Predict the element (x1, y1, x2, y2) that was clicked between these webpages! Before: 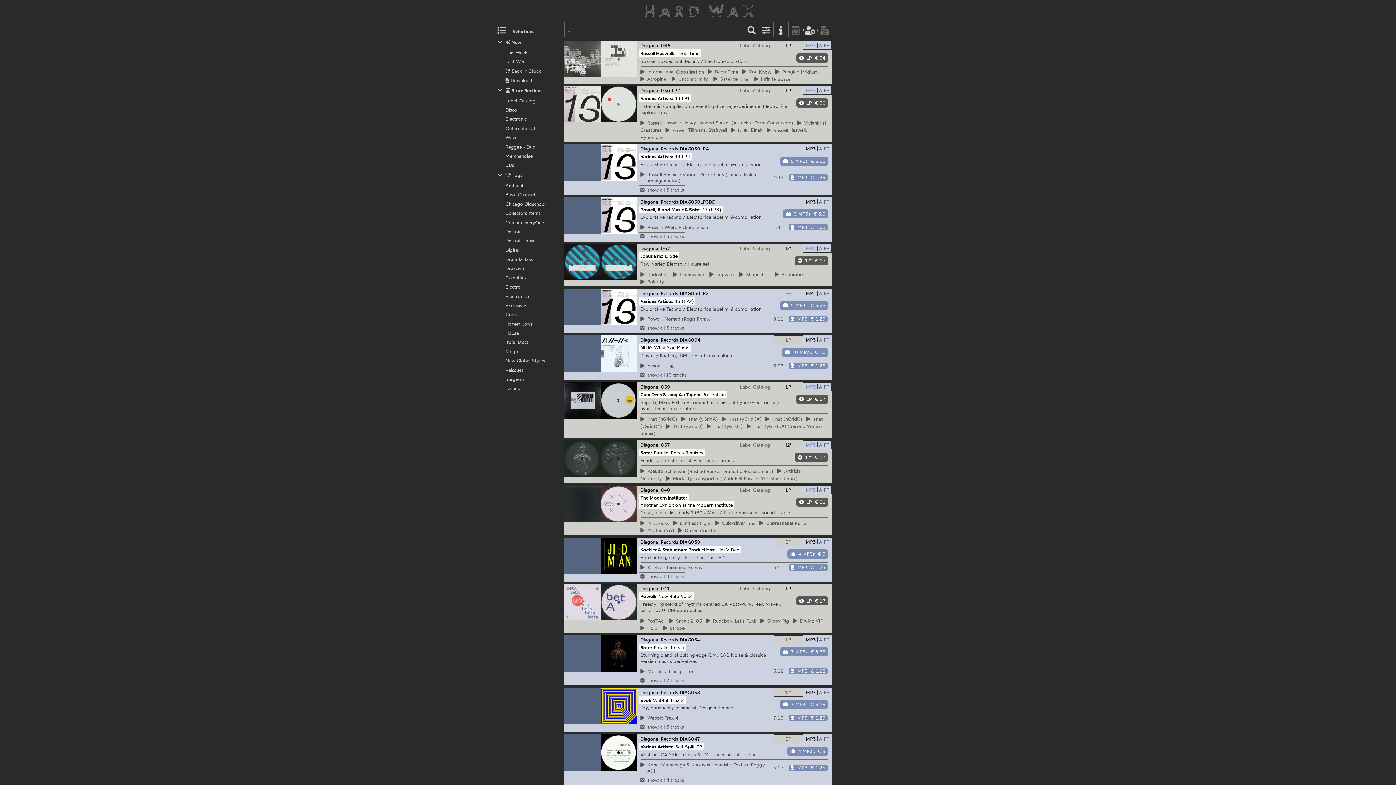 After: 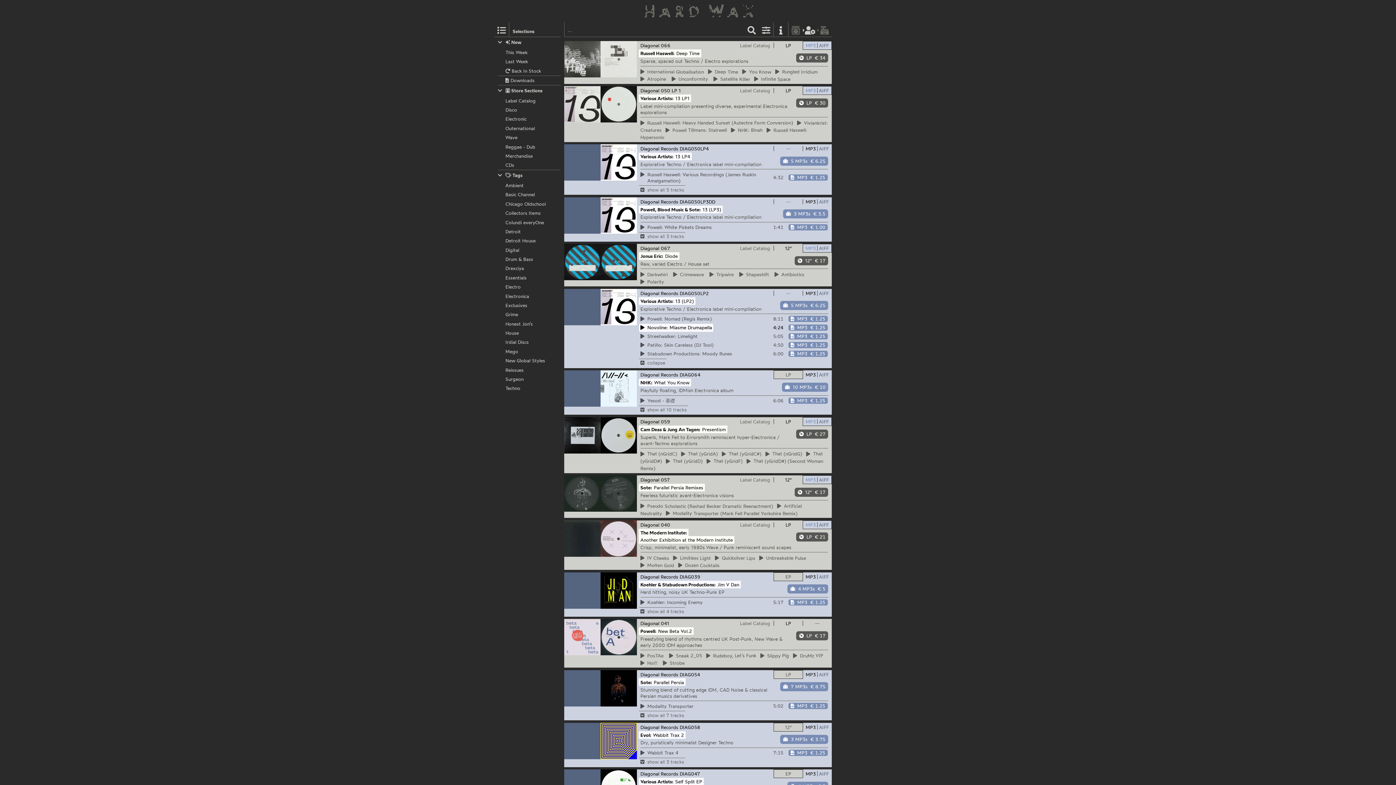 Action: label: show all 5 tracks bbox: (639, 323, 685, 332)